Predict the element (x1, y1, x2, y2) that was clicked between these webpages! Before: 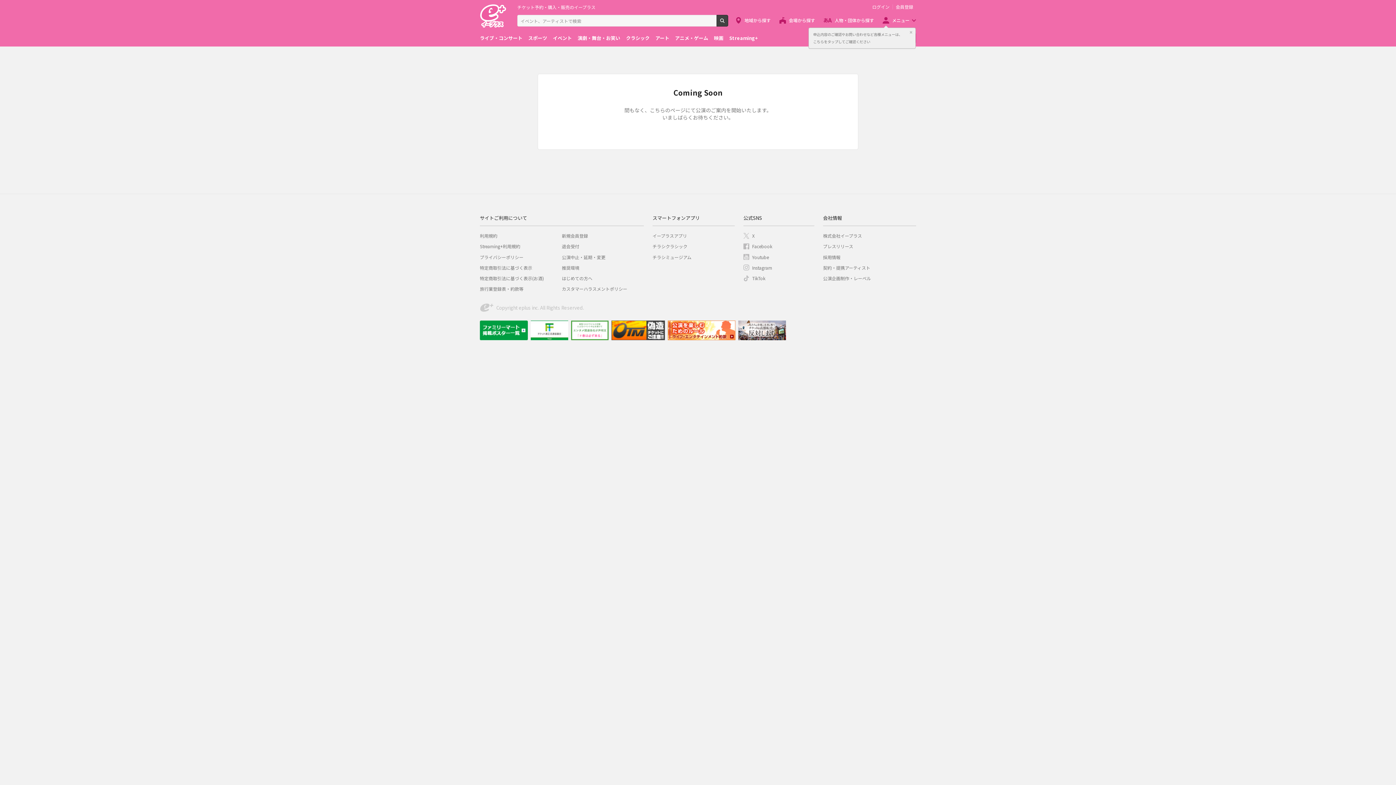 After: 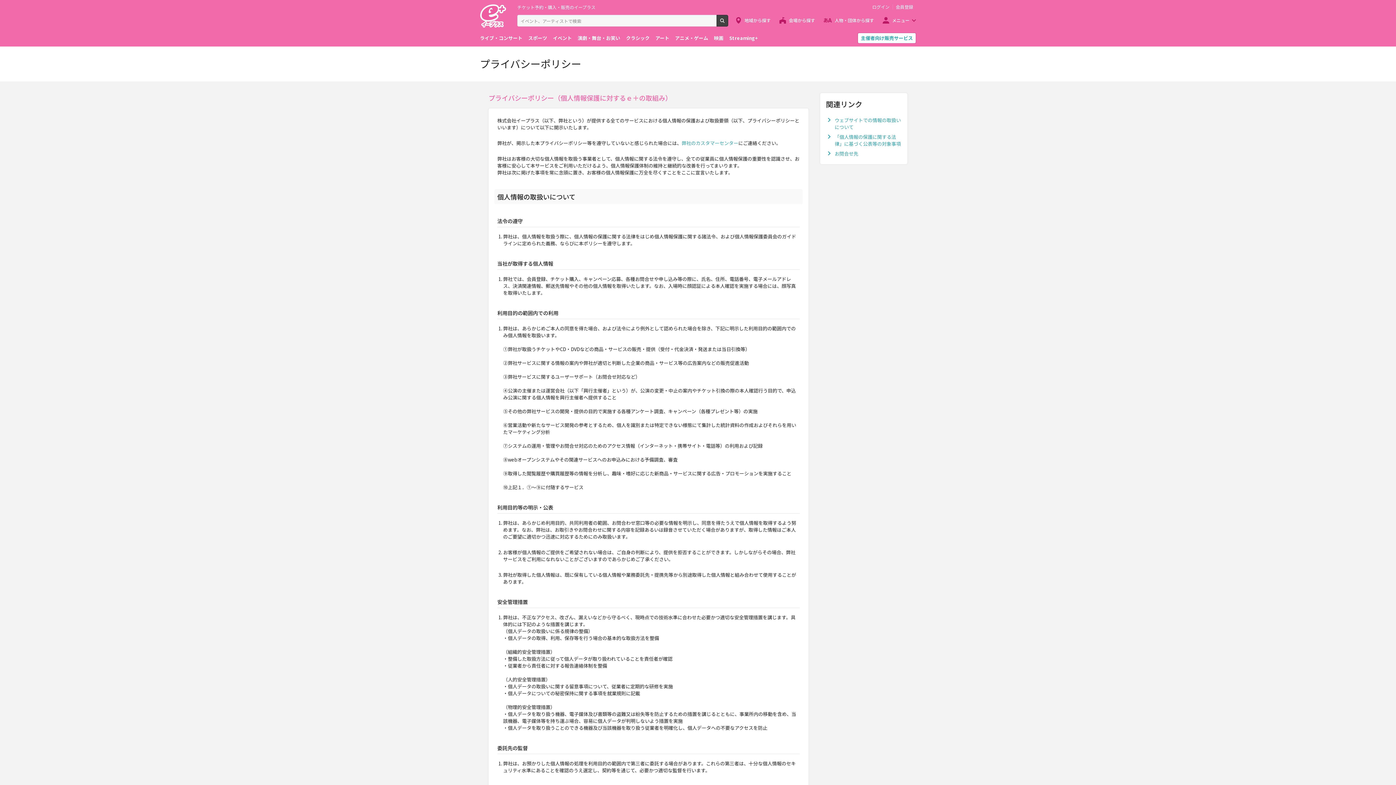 Action: label: プライバシーポリシー bbox: (480, 254, 523, 260)